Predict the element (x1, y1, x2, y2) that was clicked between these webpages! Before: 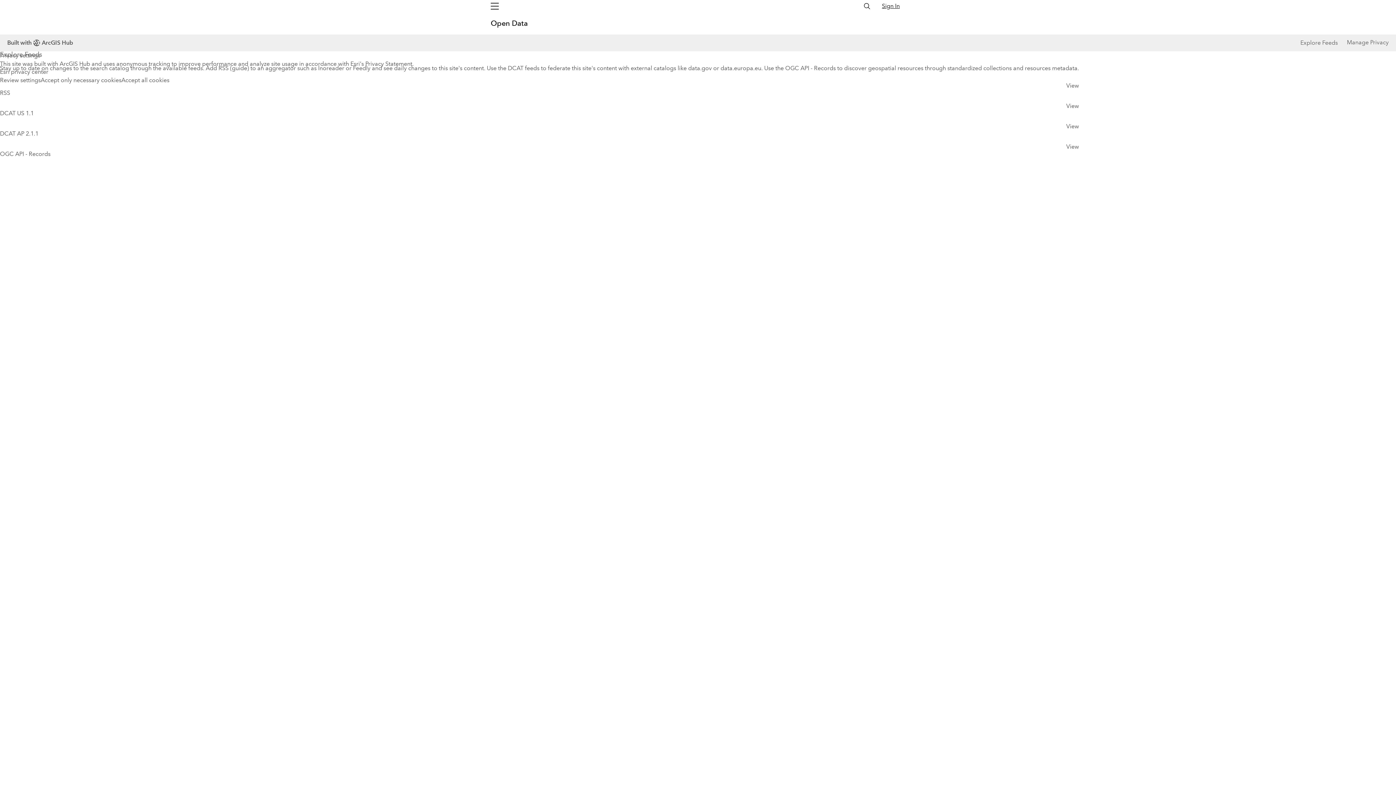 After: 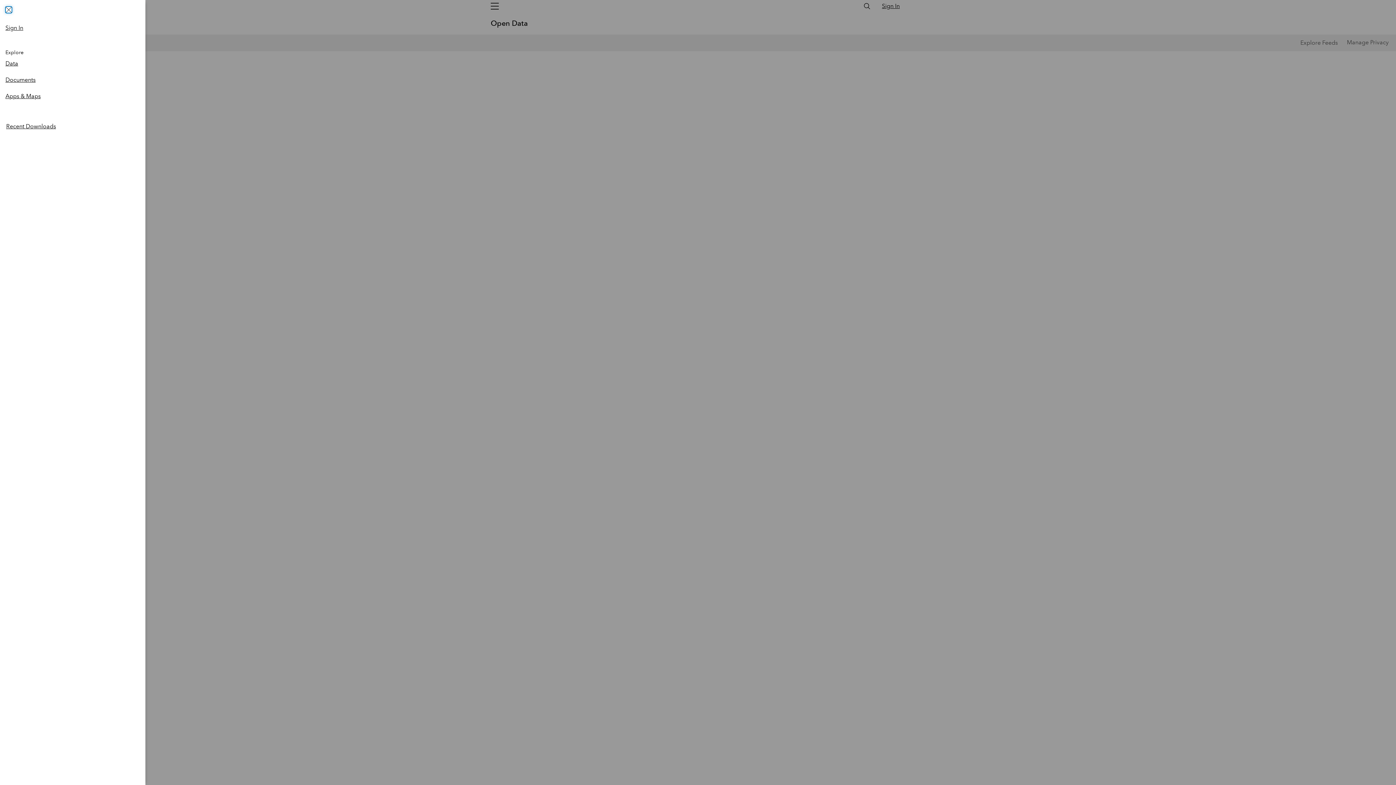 Action: label: Global Nav Menu bbox: (486, 0, 503, 12)